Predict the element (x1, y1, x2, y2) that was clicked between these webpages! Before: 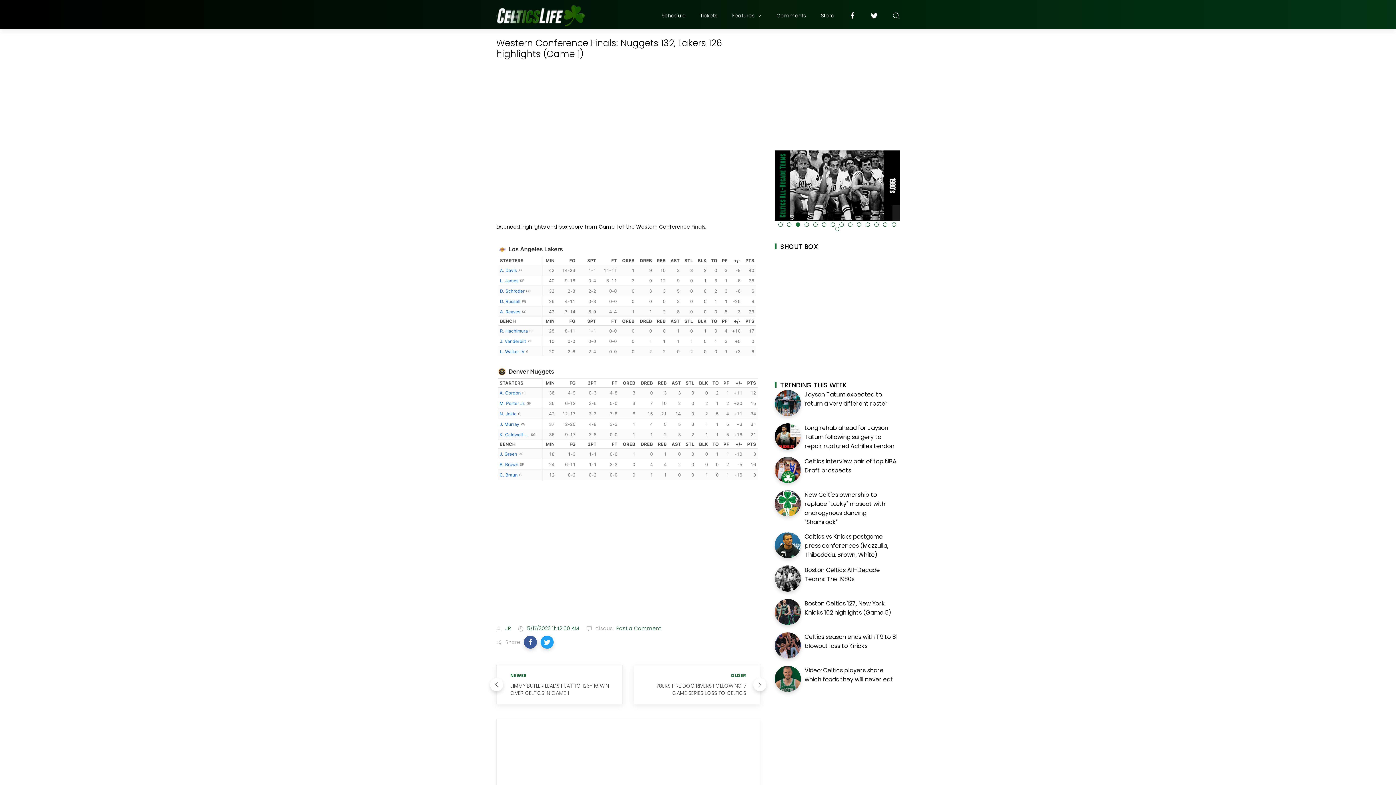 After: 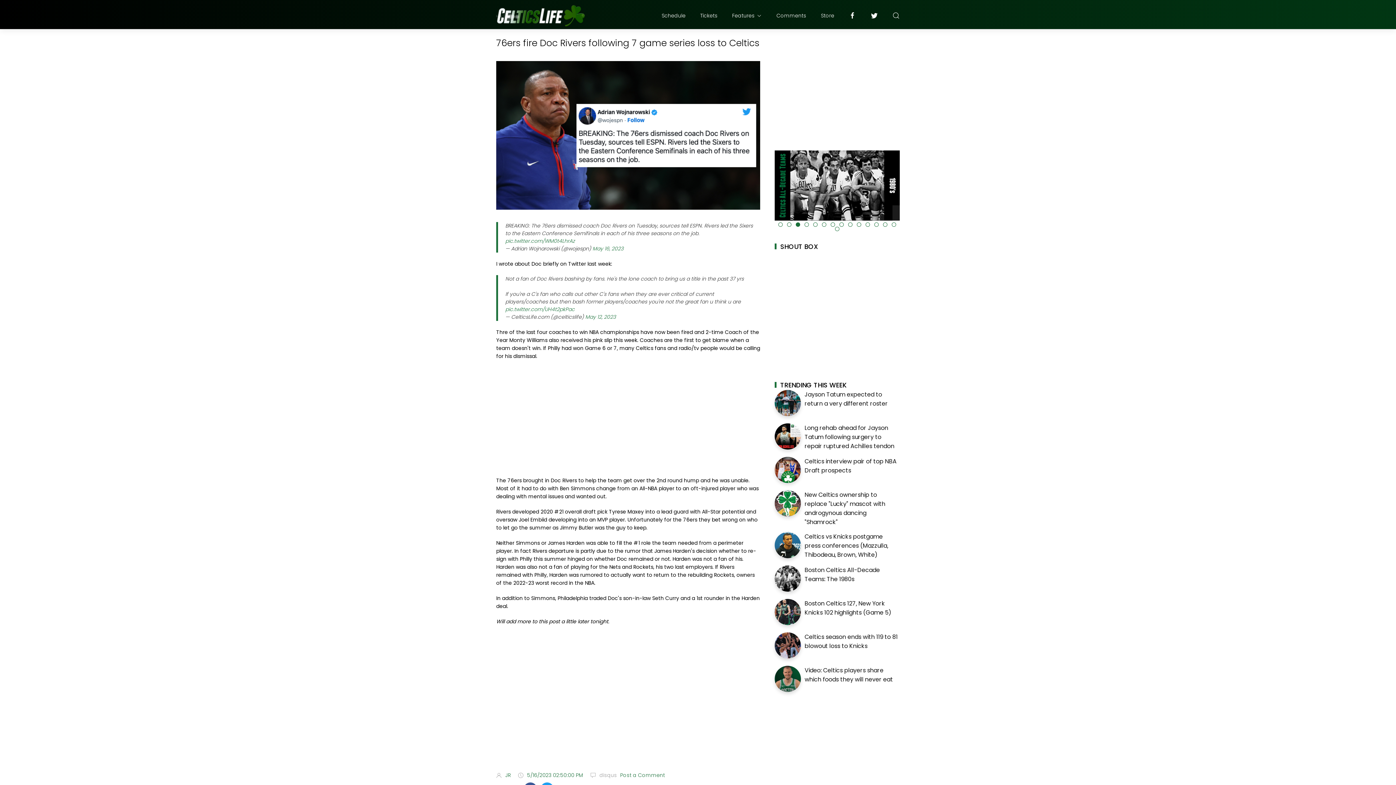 Action: bbox: (633, 665, 760, 704) label: OLDER
76ERS FIRE DOC RIVERS FOLLOWING 7 GAME SERIES LOSS TO CELTICS